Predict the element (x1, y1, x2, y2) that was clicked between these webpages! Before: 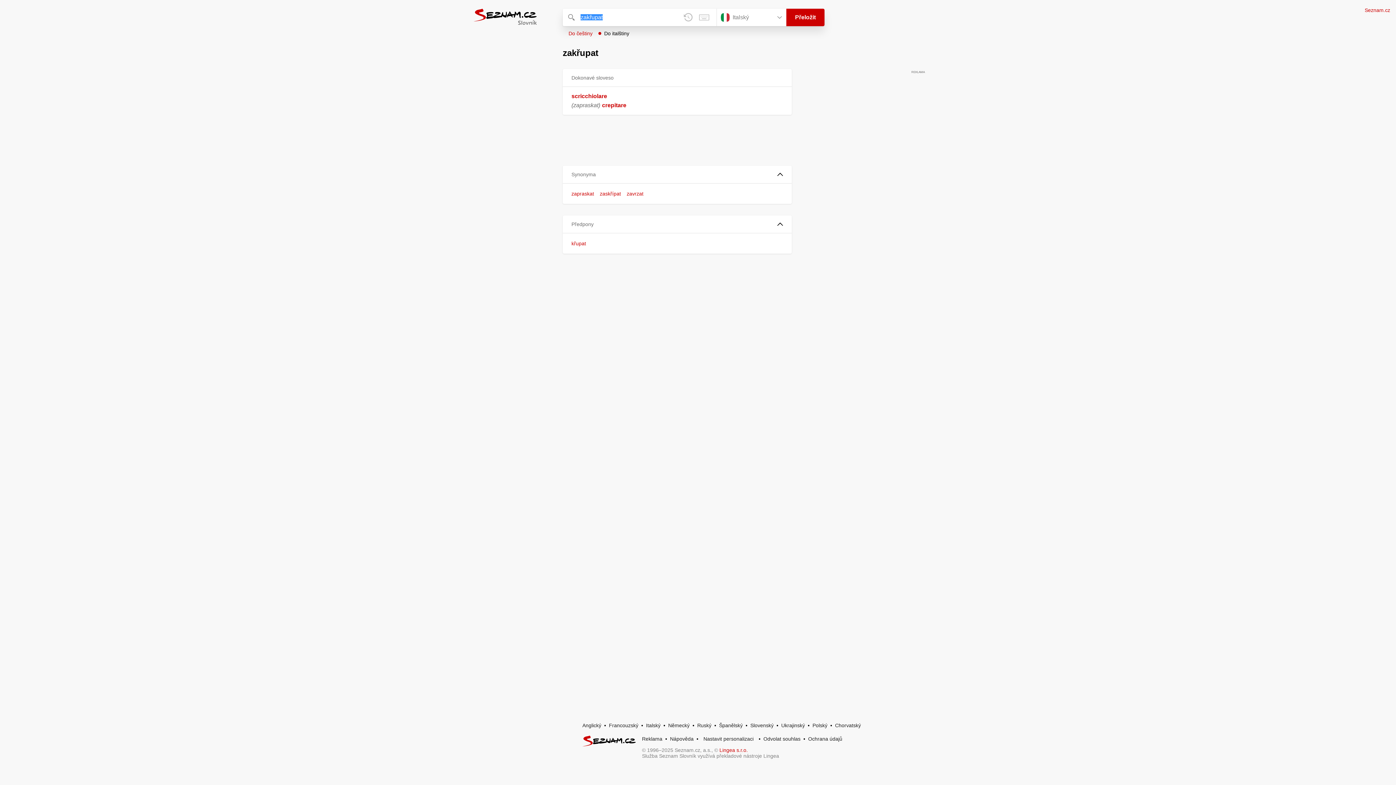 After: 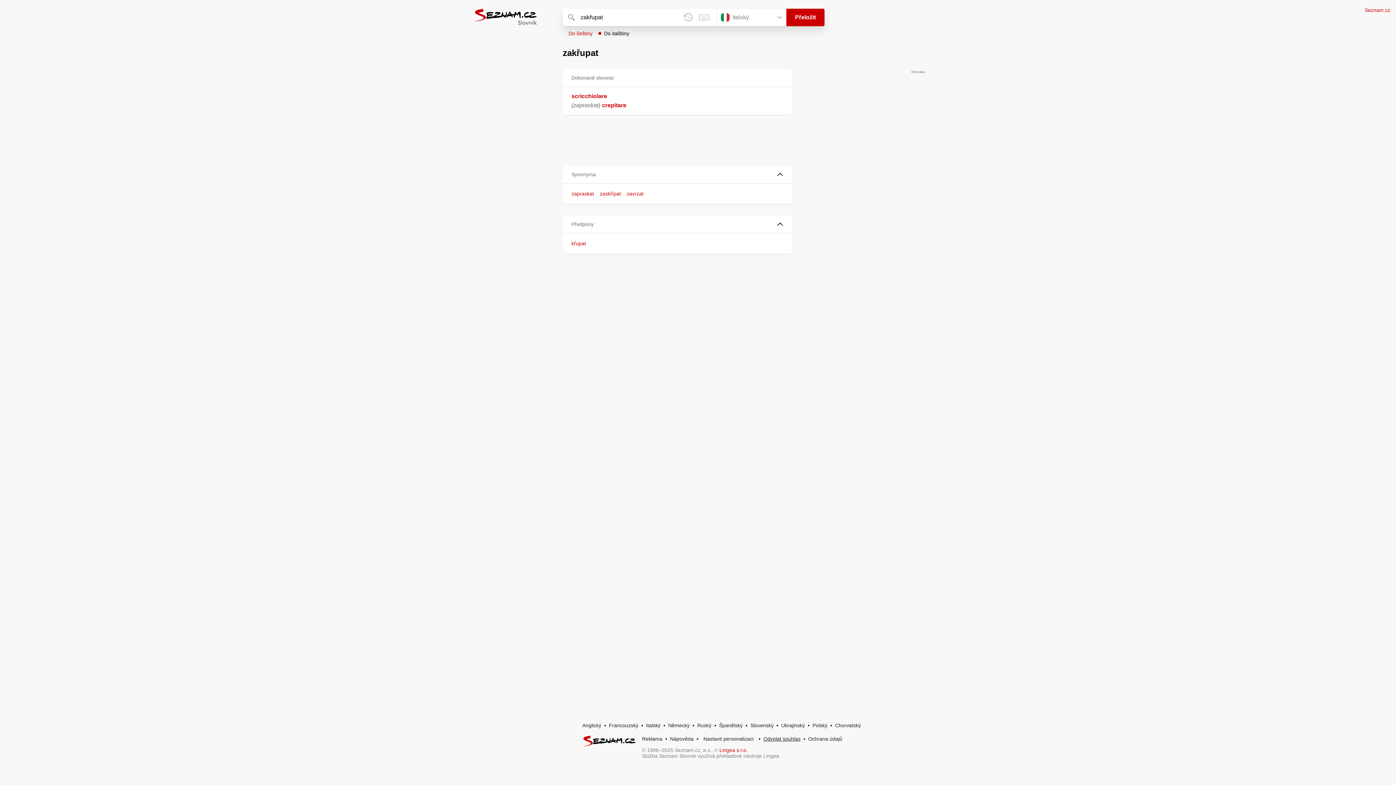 Action: label: Odvolat souhlas bbox: (763, 736, 800, 742)